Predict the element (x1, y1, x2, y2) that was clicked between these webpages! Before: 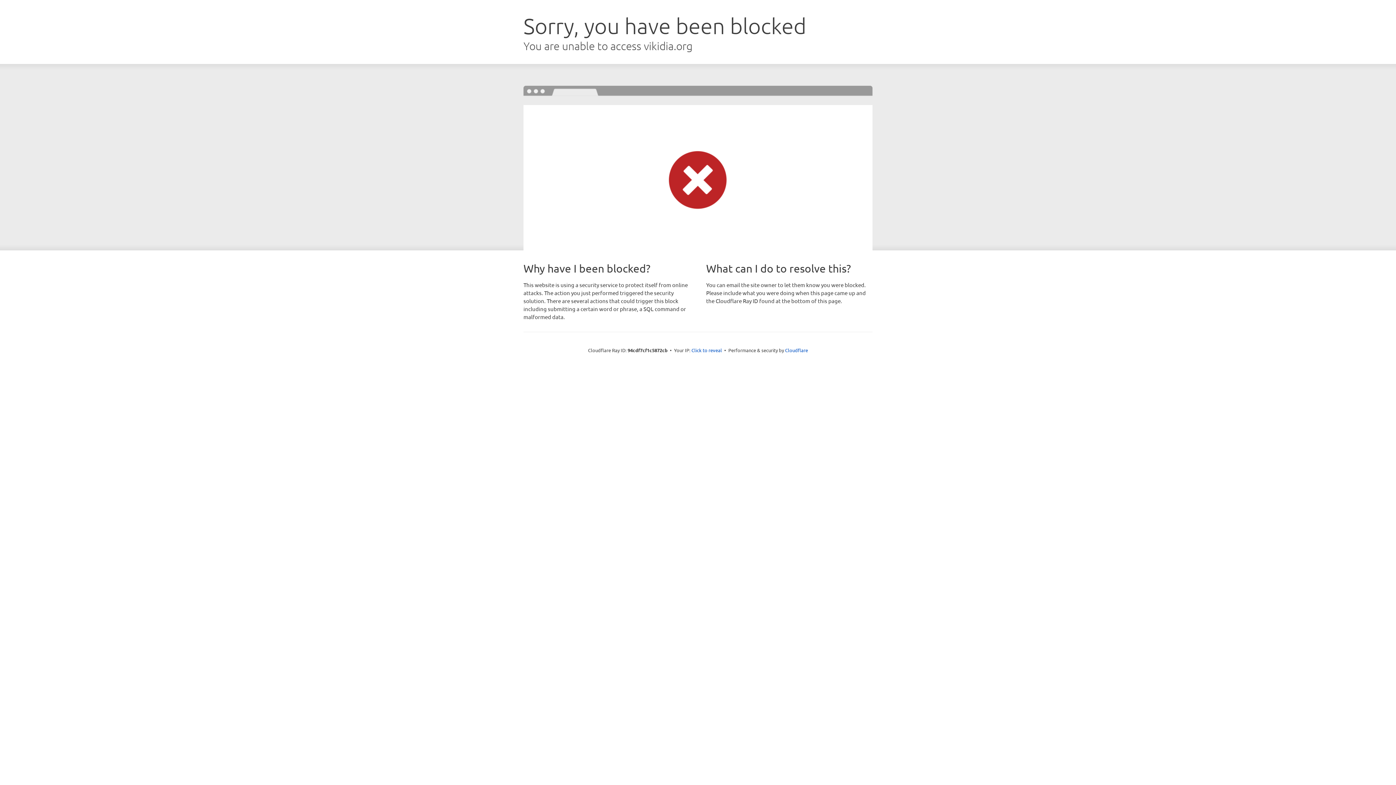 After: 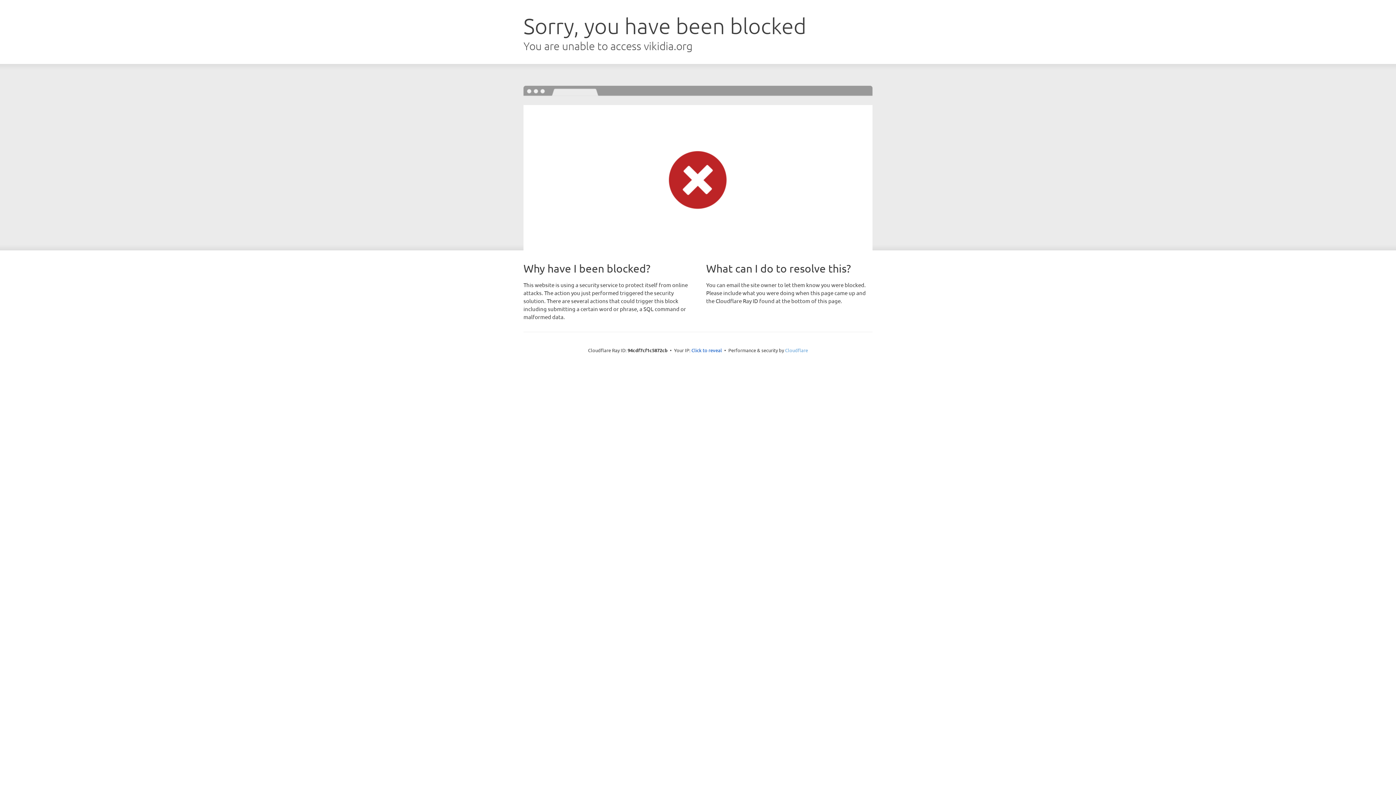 Action: label: Cloudflare bbox: (785, 347, 808, 353)